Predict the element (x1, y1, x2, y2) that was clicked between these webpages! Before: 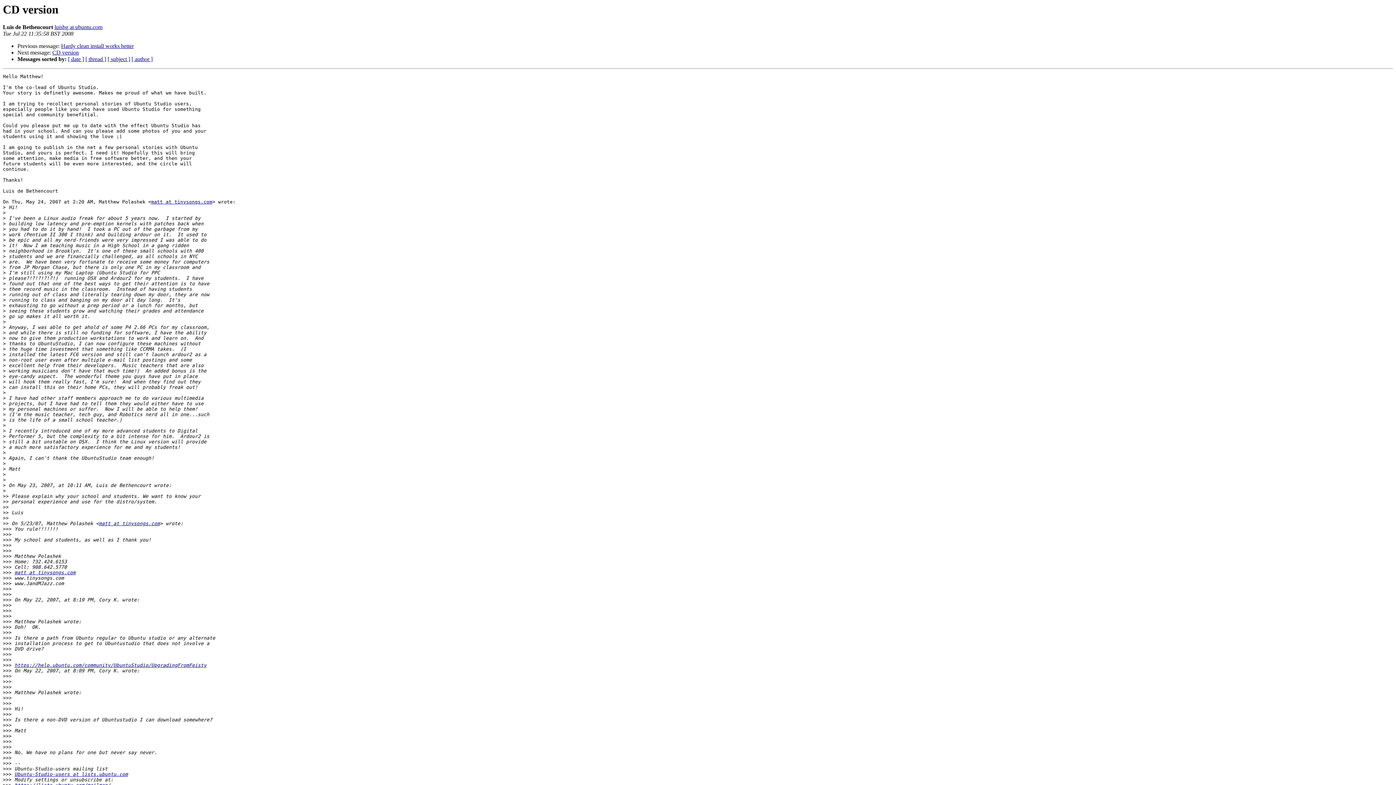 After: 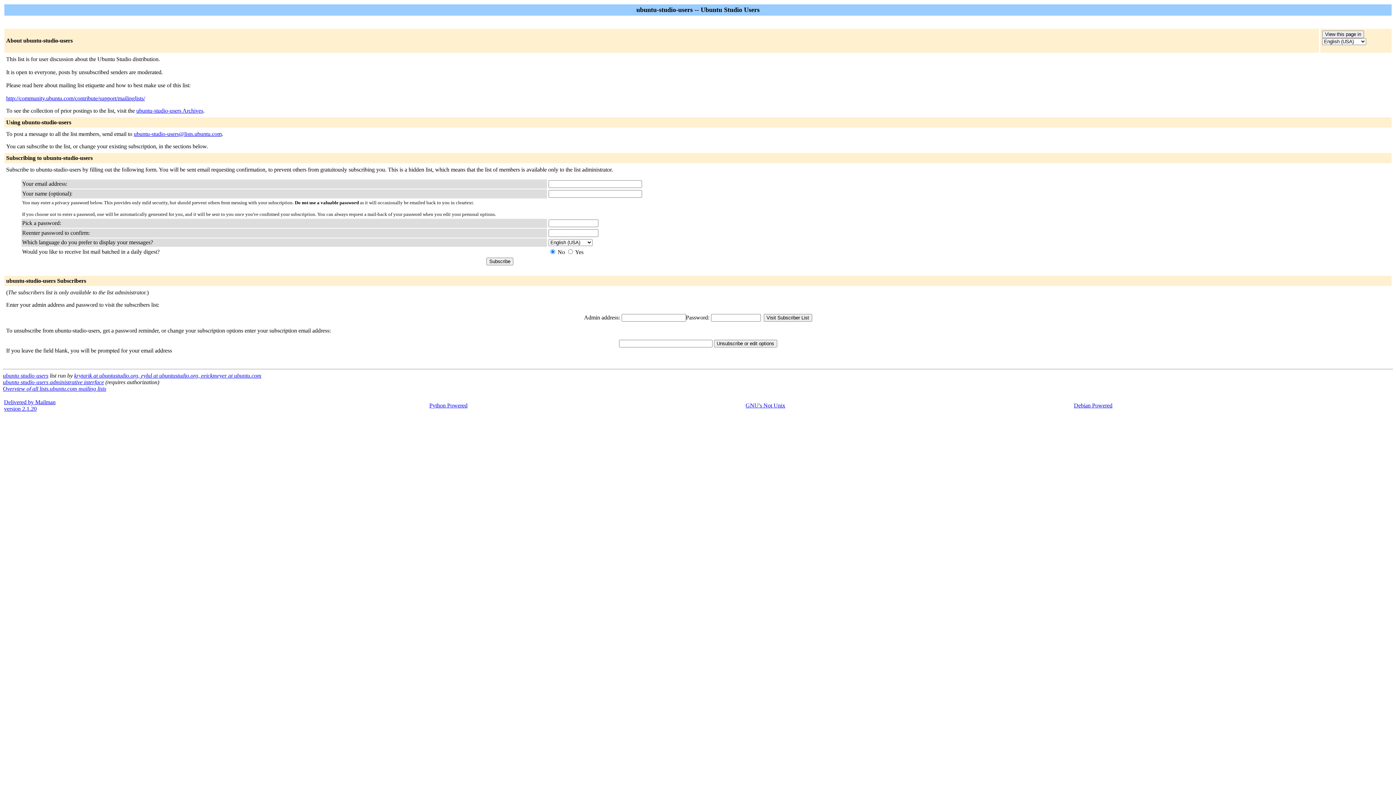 Action: bbox: (151, 199, 212, 204) label: matt at tinysongs.com